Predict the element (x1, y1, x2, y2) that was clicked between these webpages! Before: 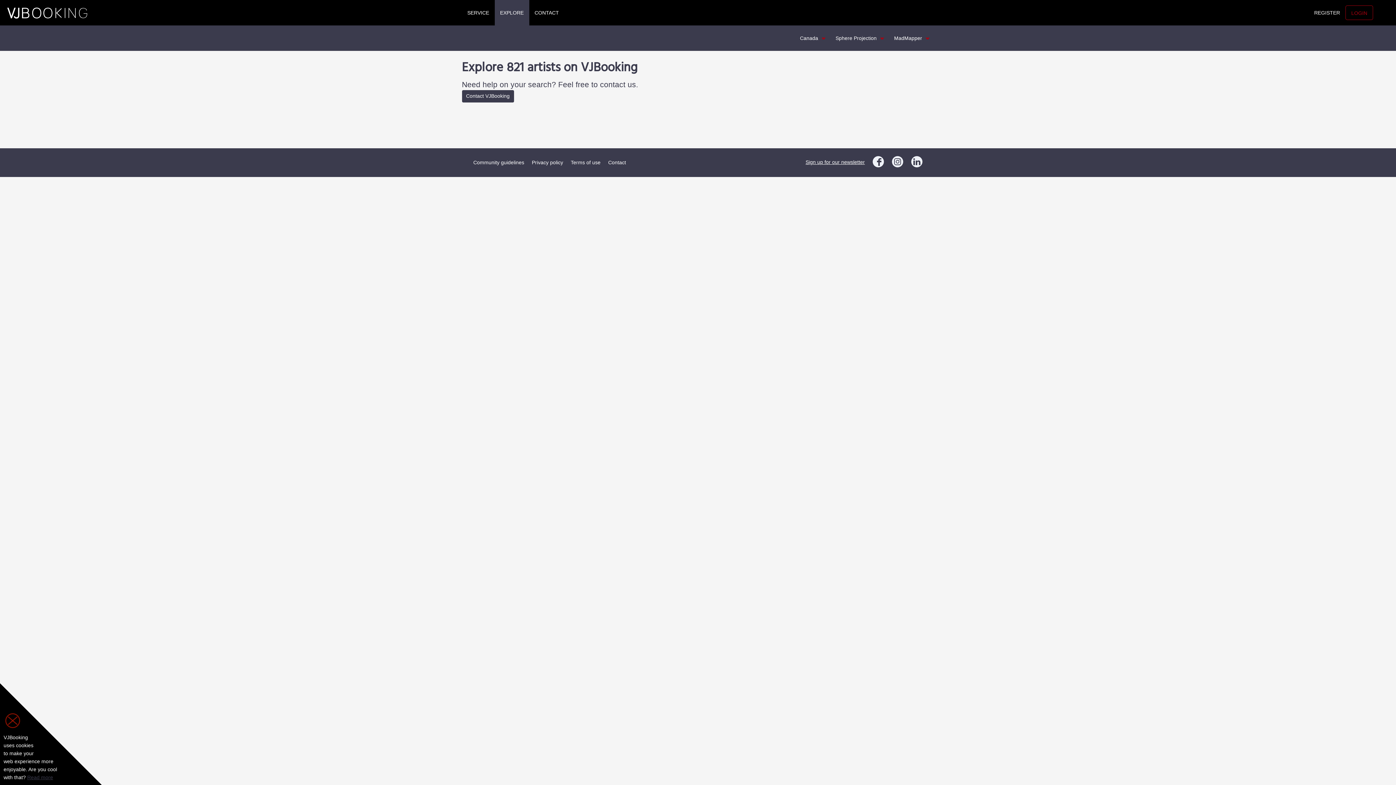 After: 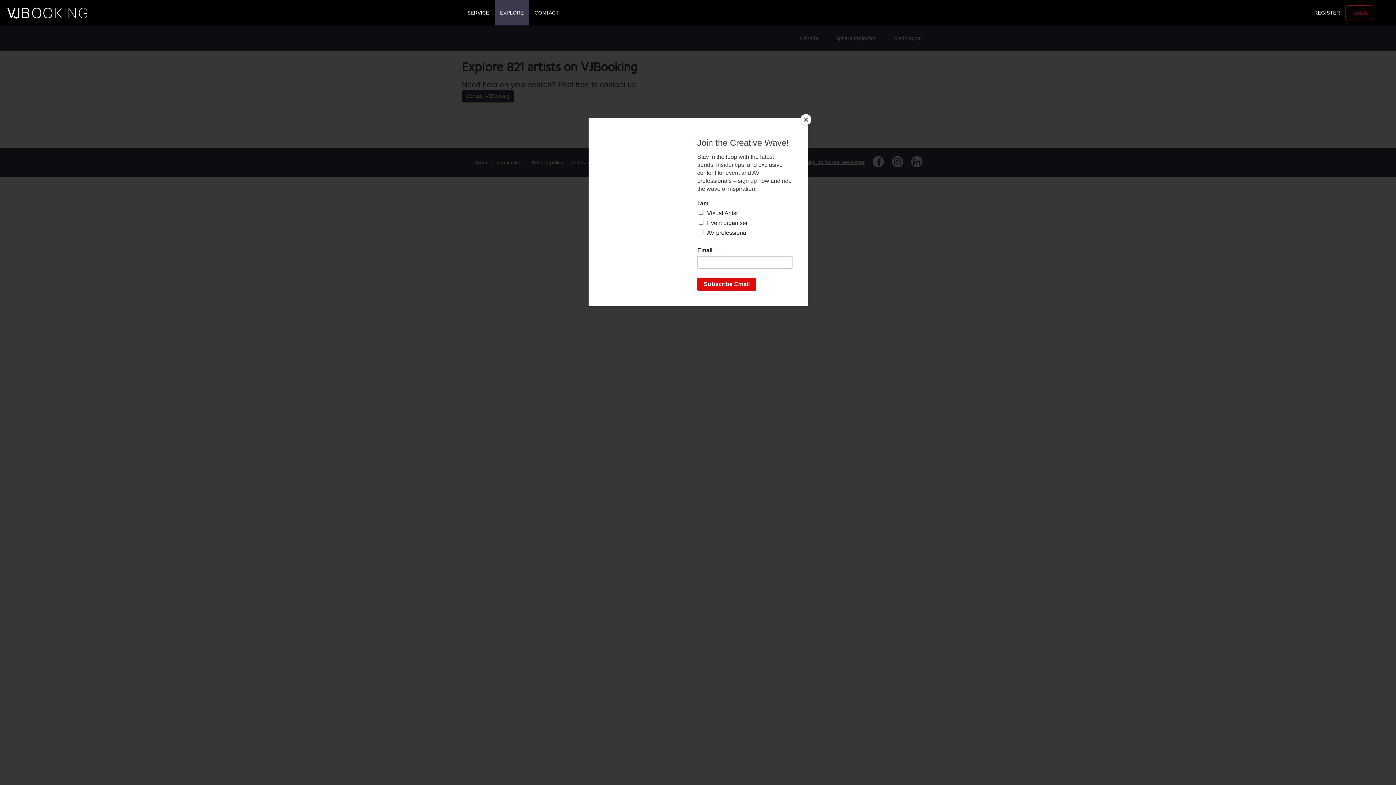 Action: bbox: (3, 712, 57, 730)